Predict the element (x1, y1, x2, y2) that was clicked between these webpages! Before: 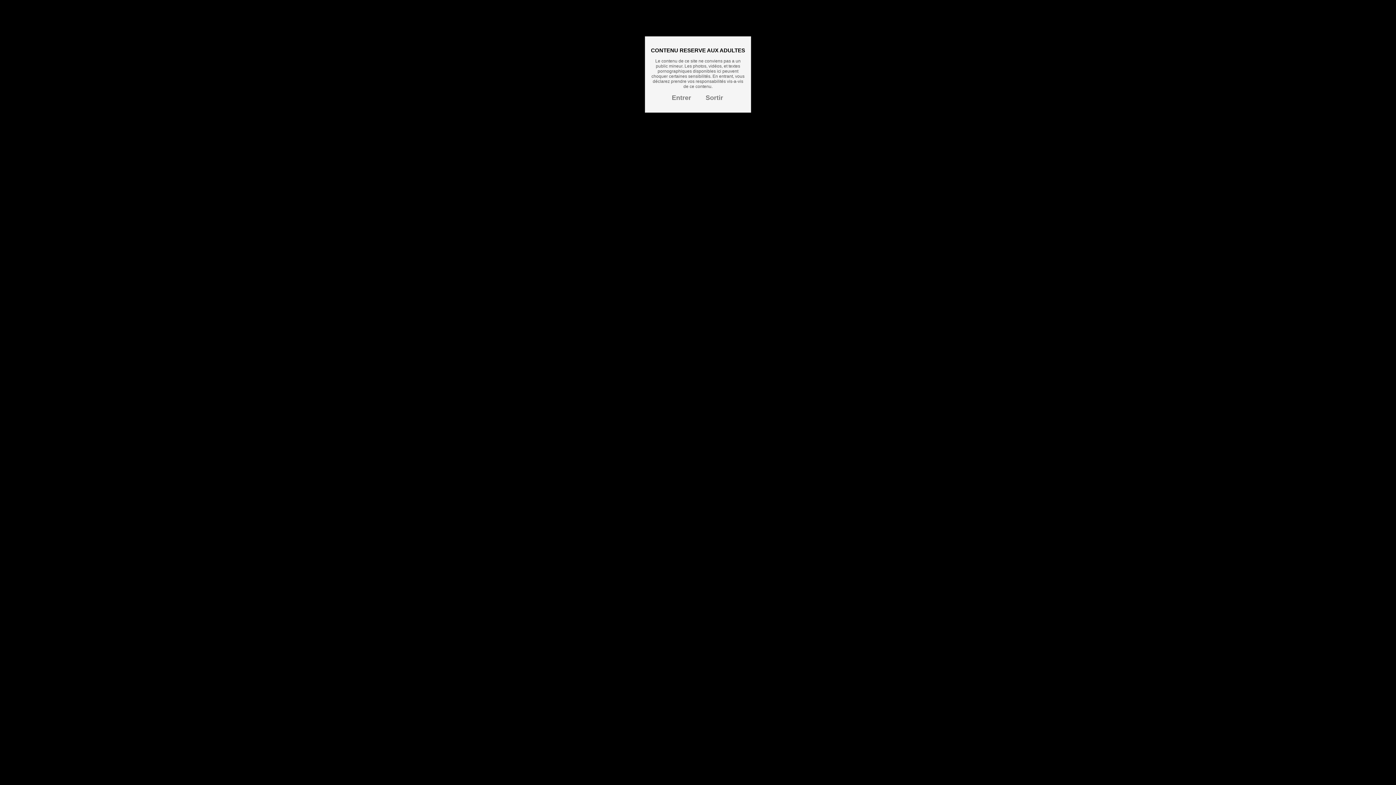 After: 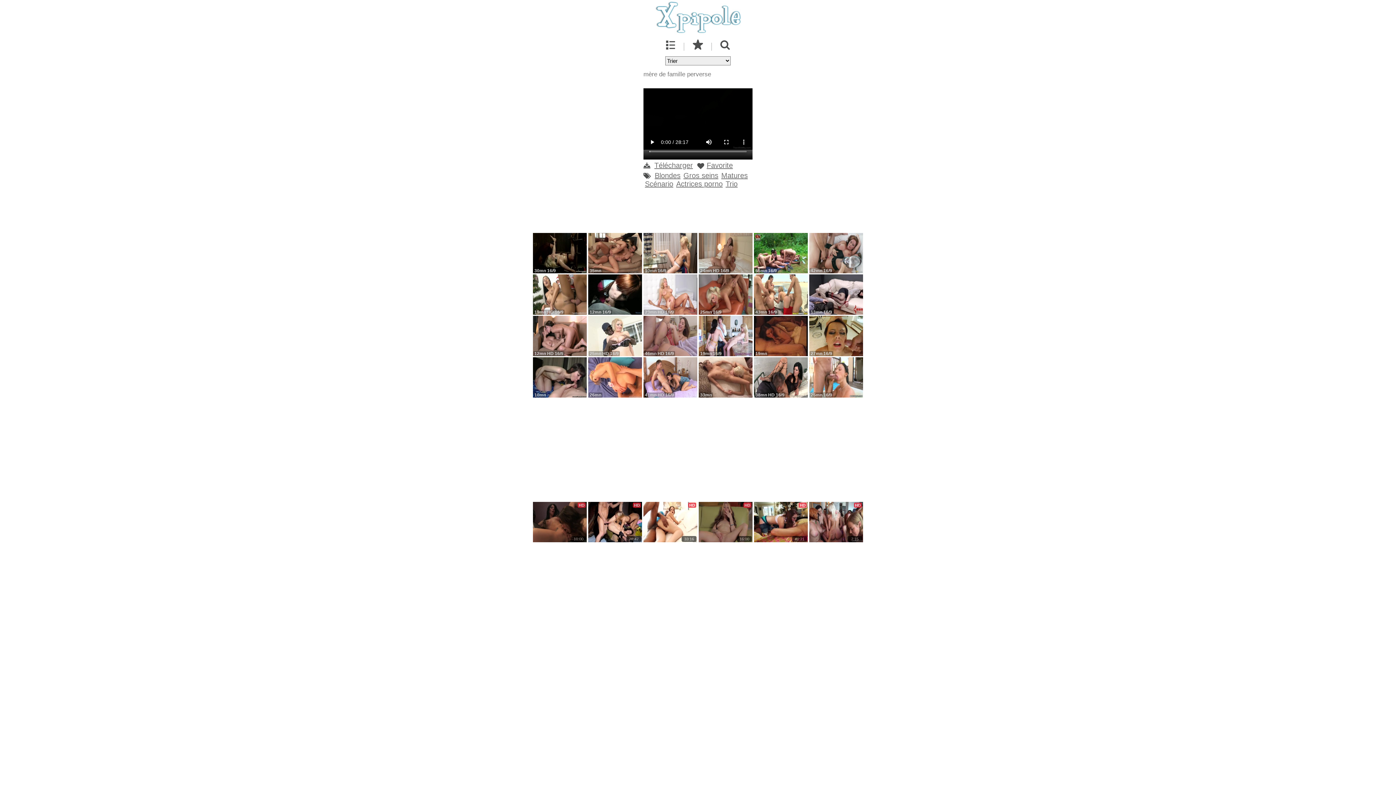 Action: bbox: (672, 94, 691, 101) label: Entrer